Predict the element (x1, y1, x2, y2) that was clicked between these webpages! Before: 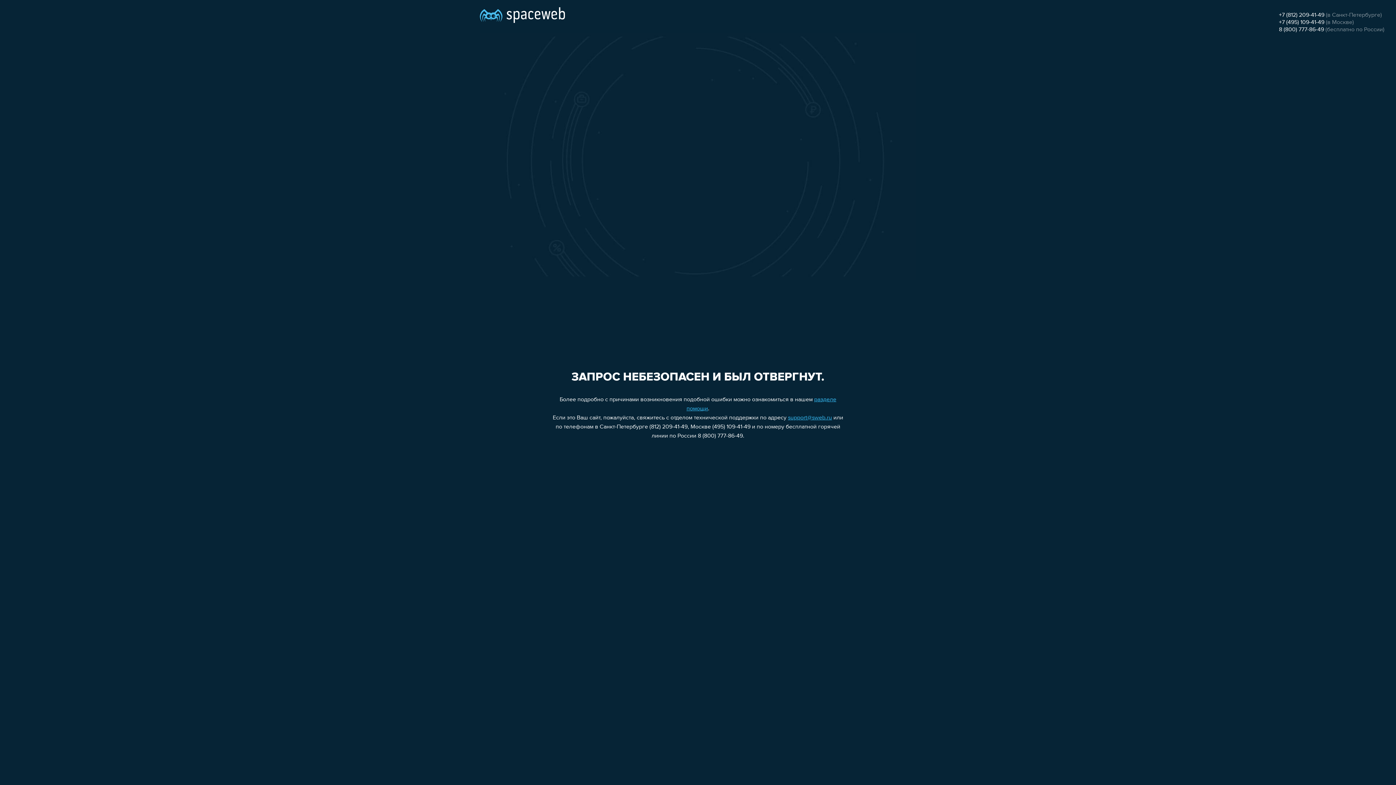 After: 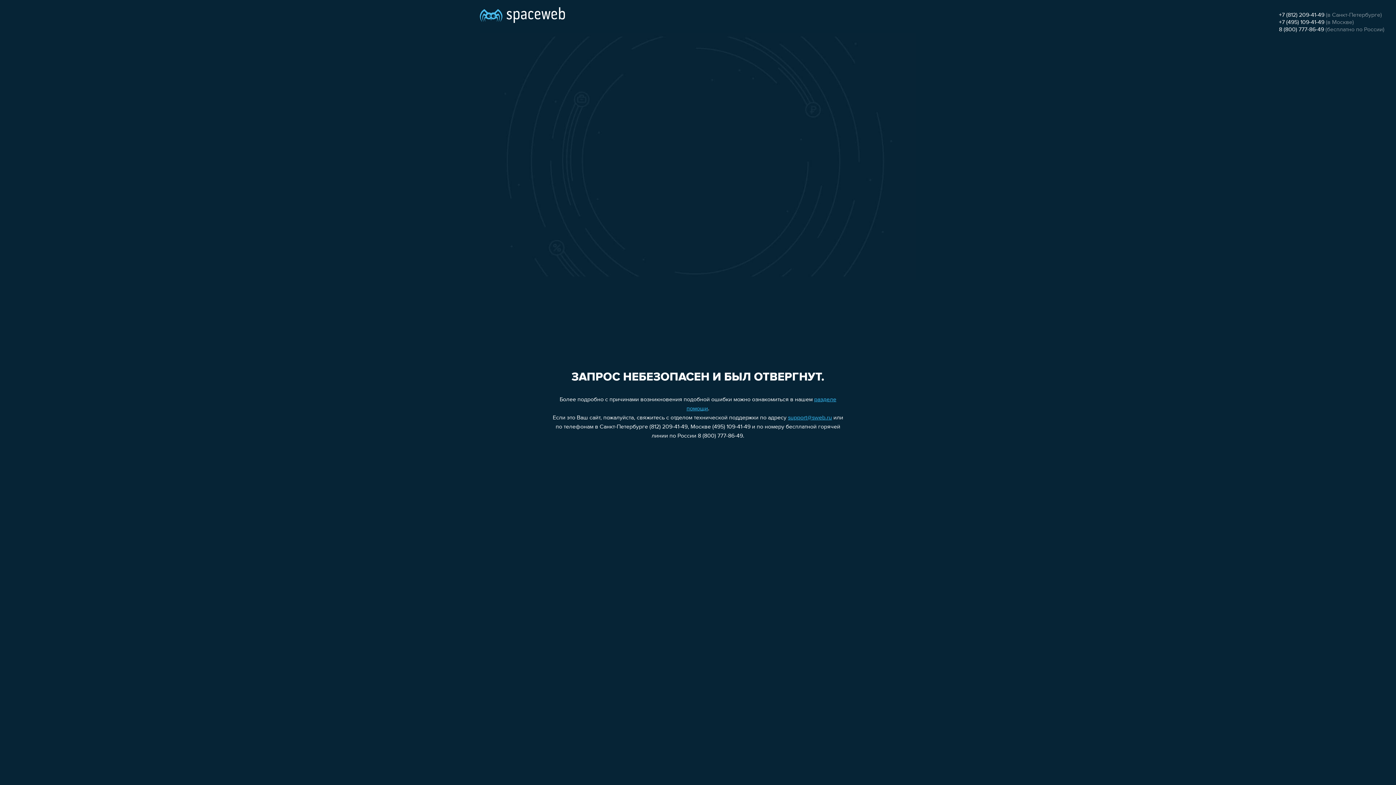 Action: bbox: (1279, 19, 1324, 25) label: +7 (495) 109-41-49